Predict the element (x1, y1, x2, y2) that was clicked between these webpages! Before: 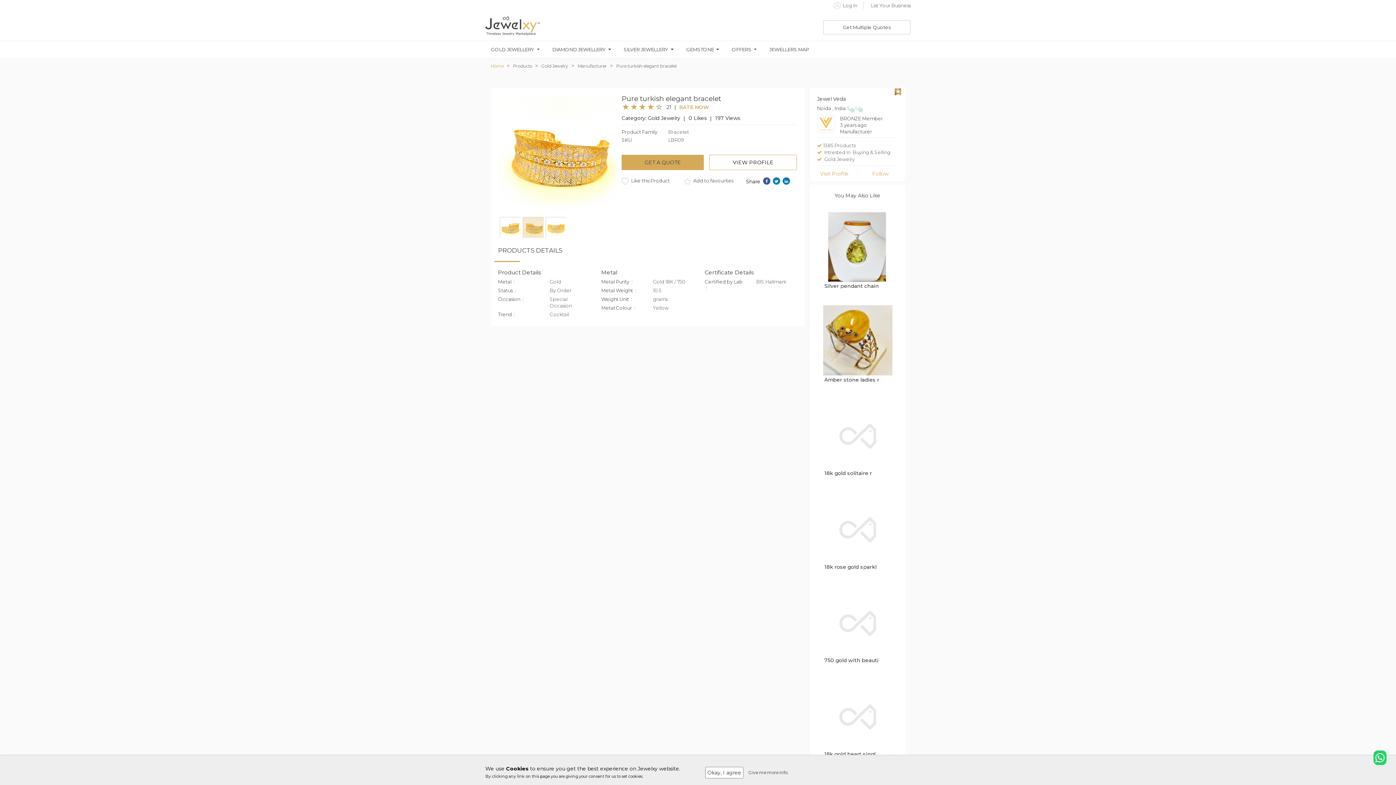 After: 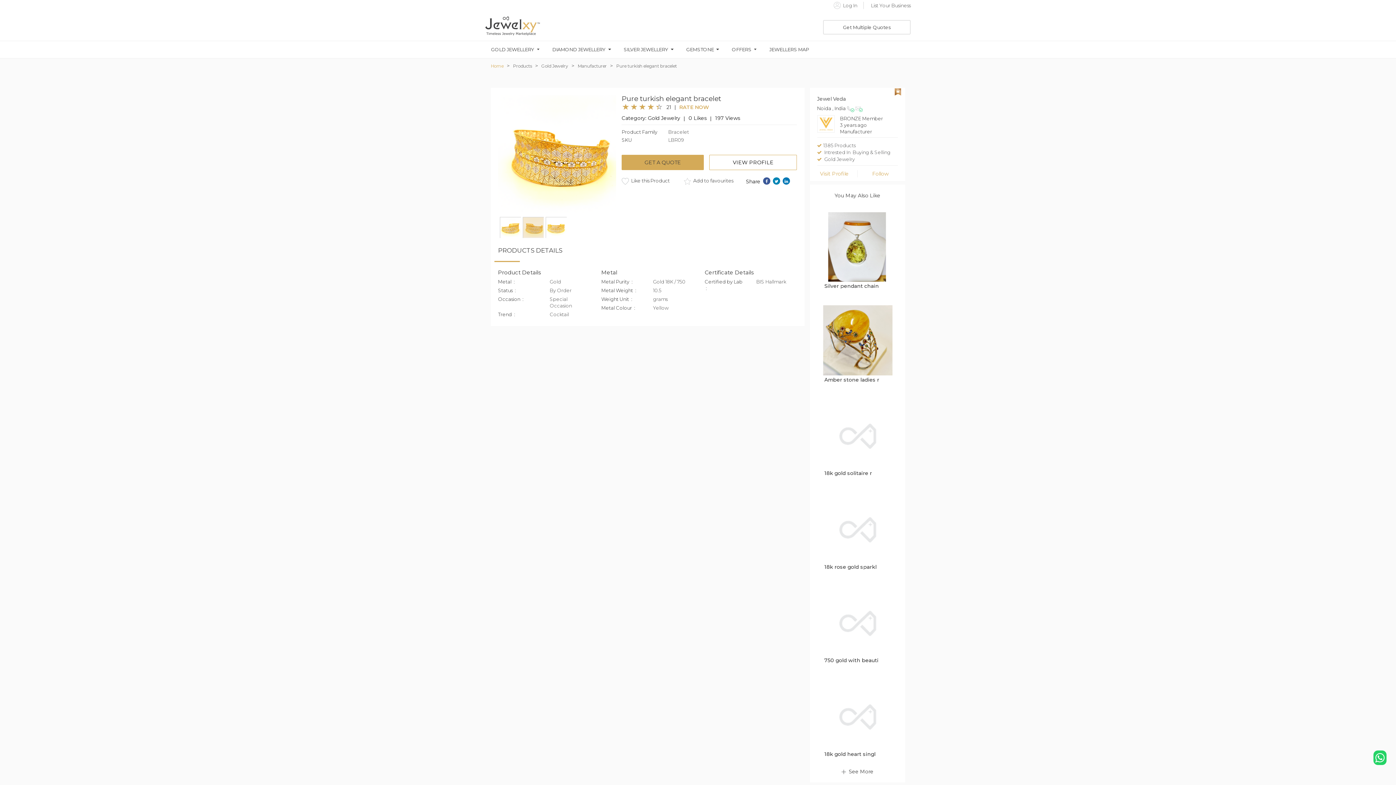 Action: label: Okay, I agree bbox: (705, 767, 743, 778)